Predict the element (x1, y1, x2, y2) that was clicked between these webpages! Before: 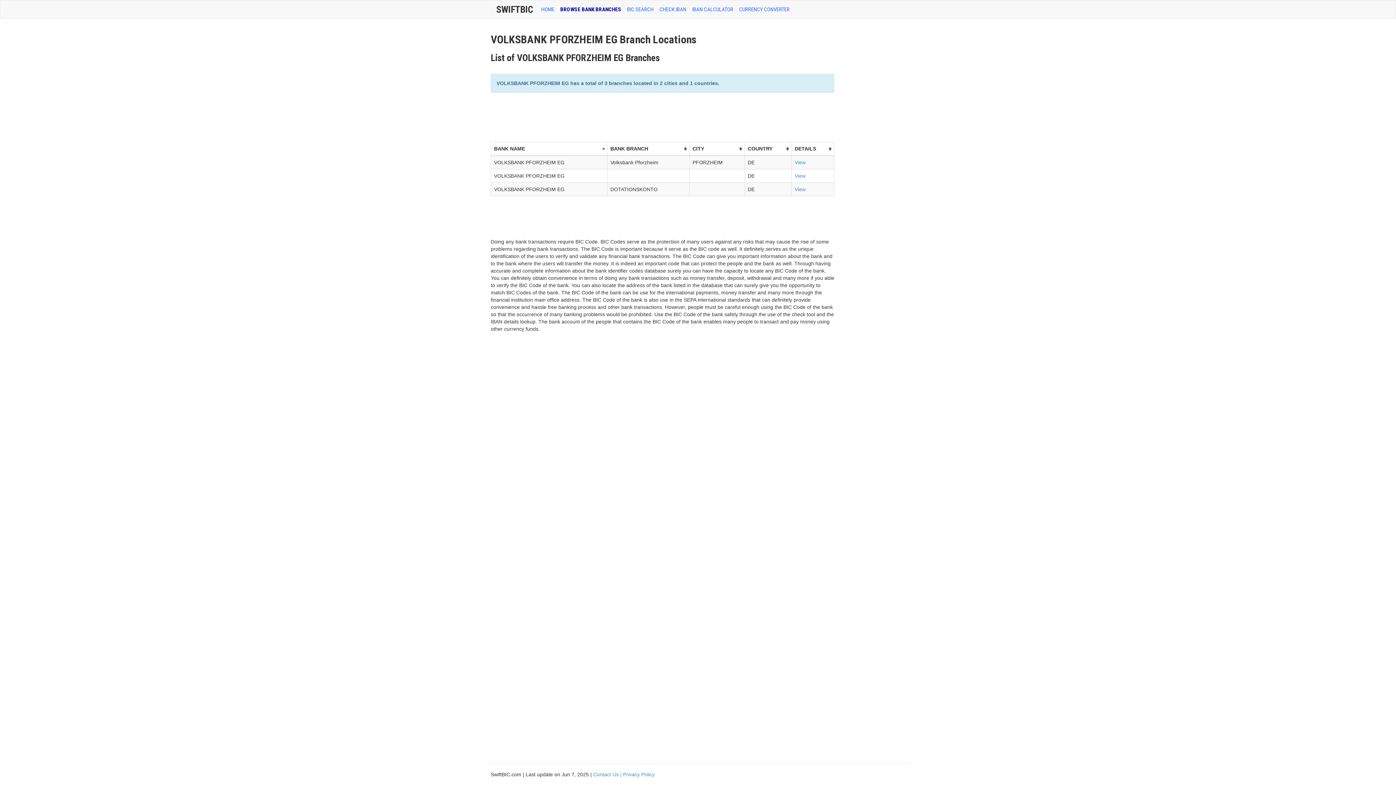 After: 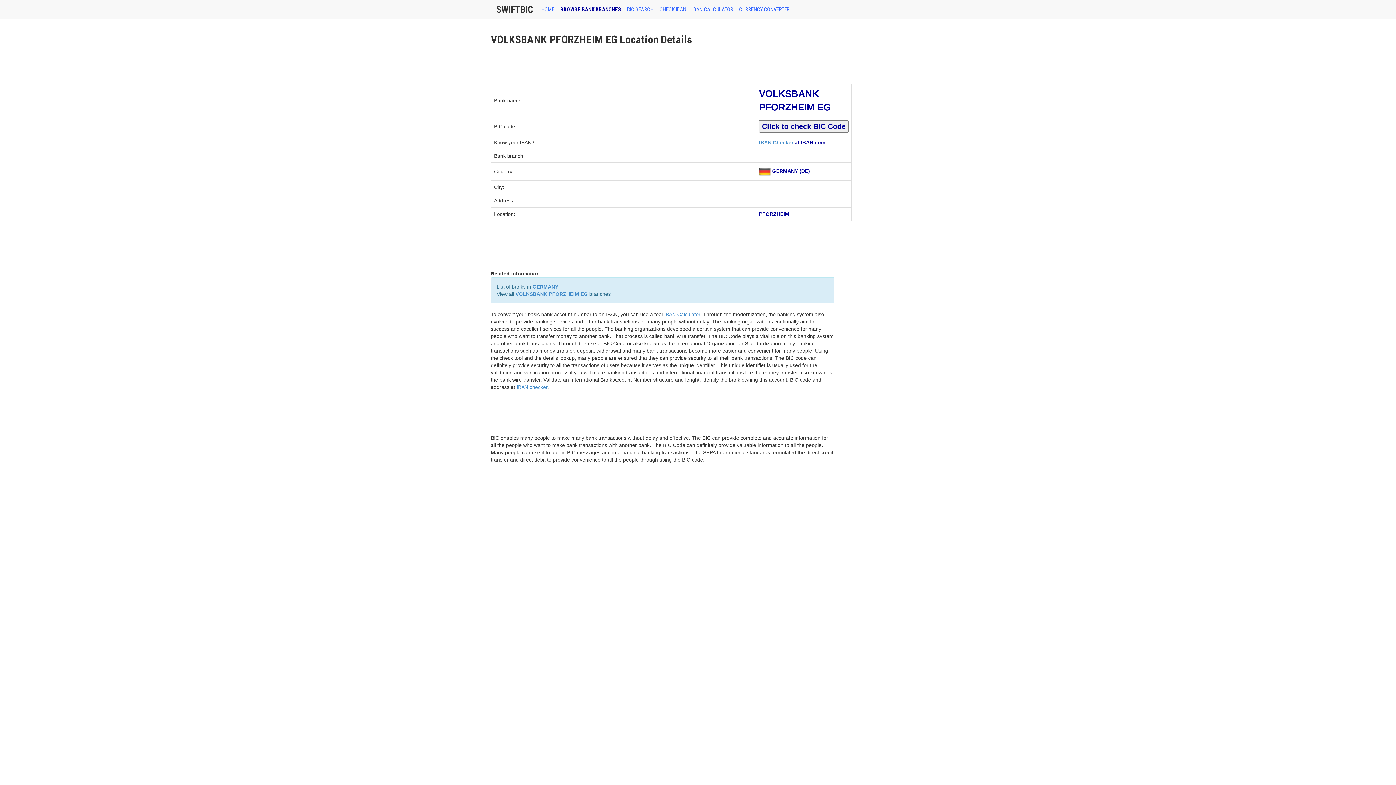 Action: label: View bbox: (794, 173, 805, 178)